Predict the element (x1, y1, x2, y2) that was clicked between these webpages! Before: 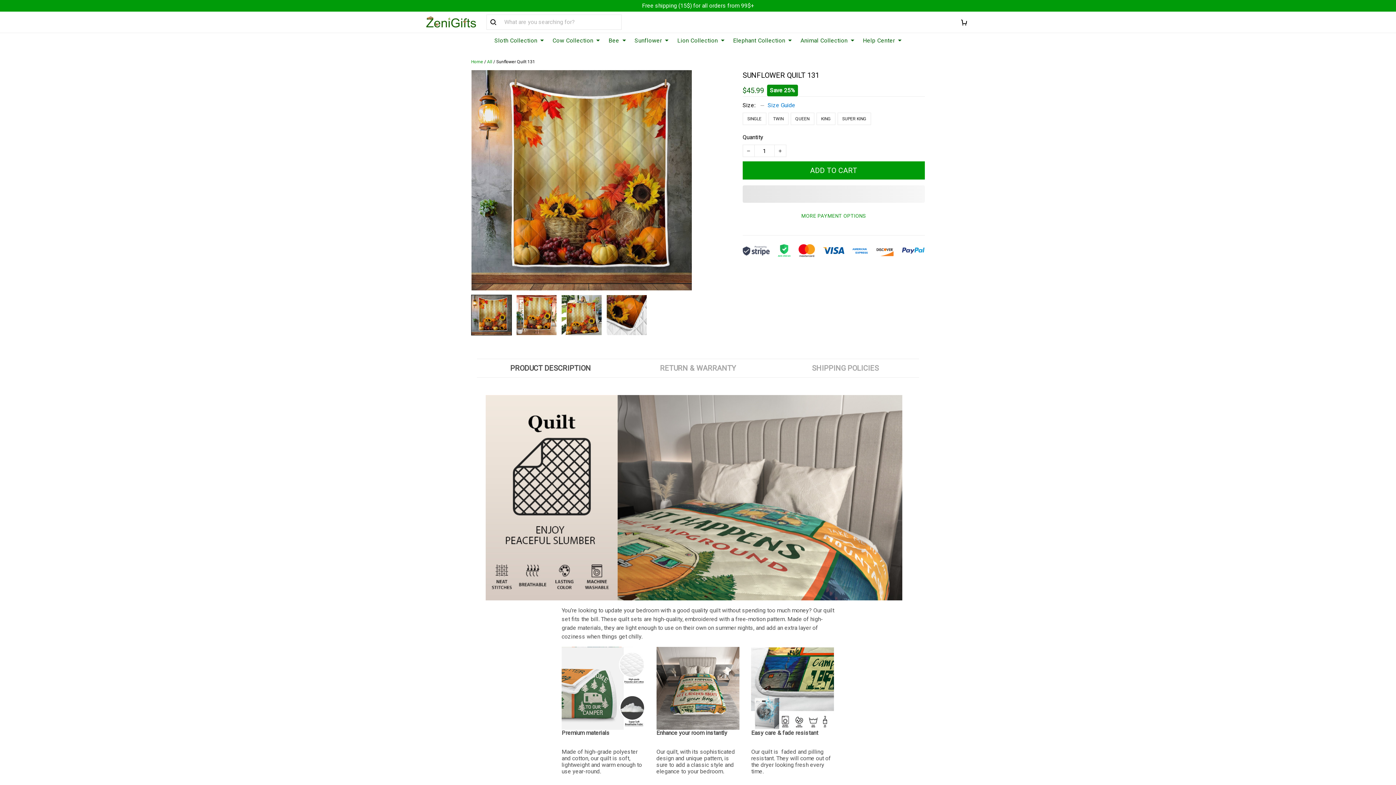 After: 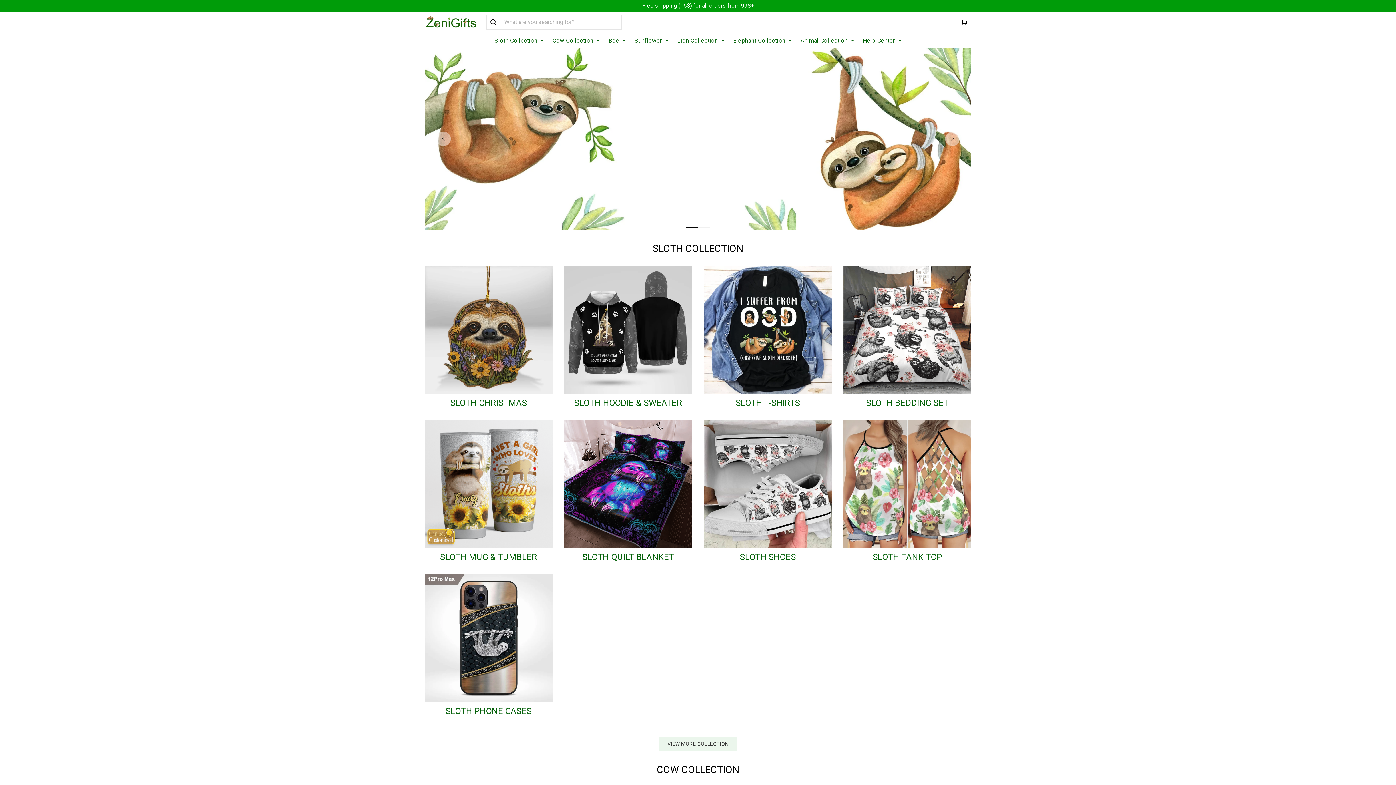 Action: bbox: (471, 50, 483, 55) label: Home